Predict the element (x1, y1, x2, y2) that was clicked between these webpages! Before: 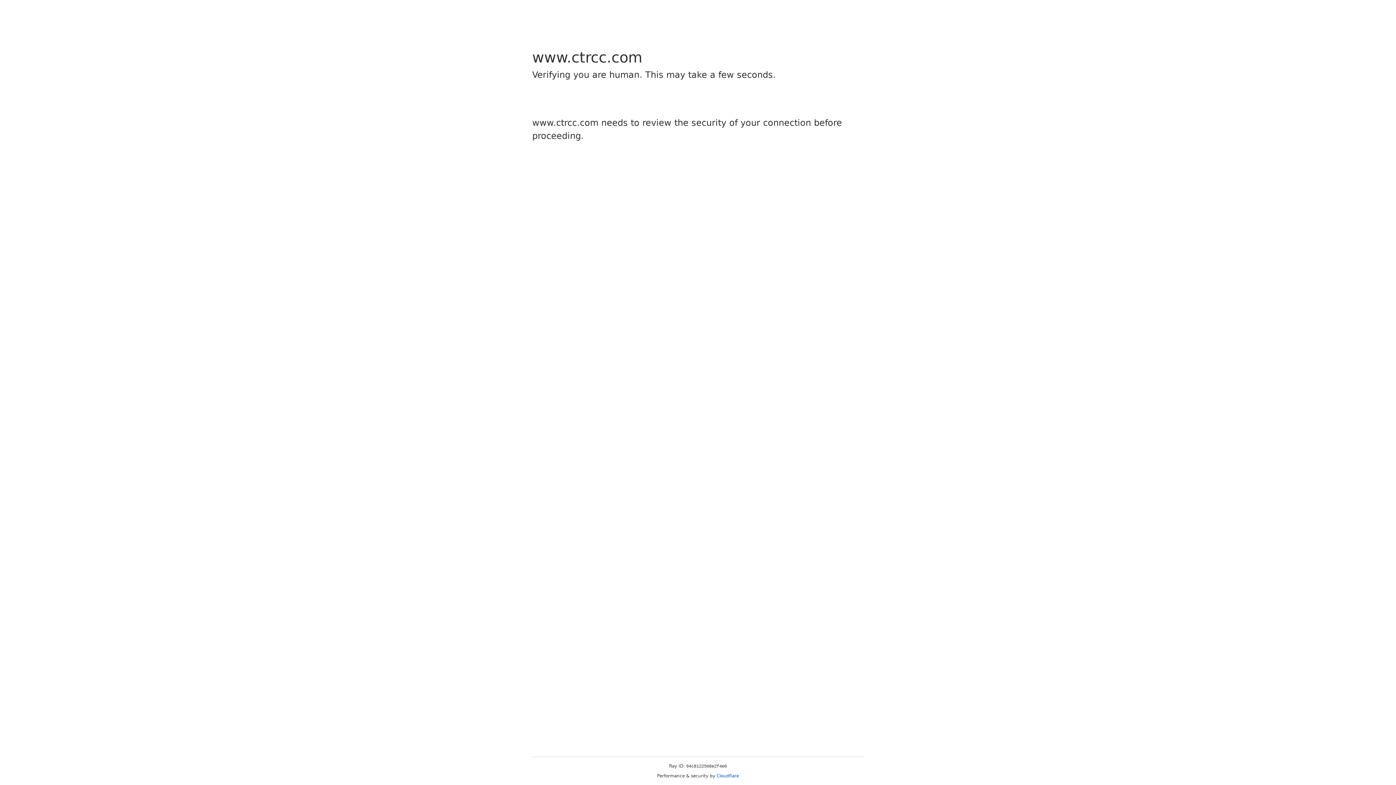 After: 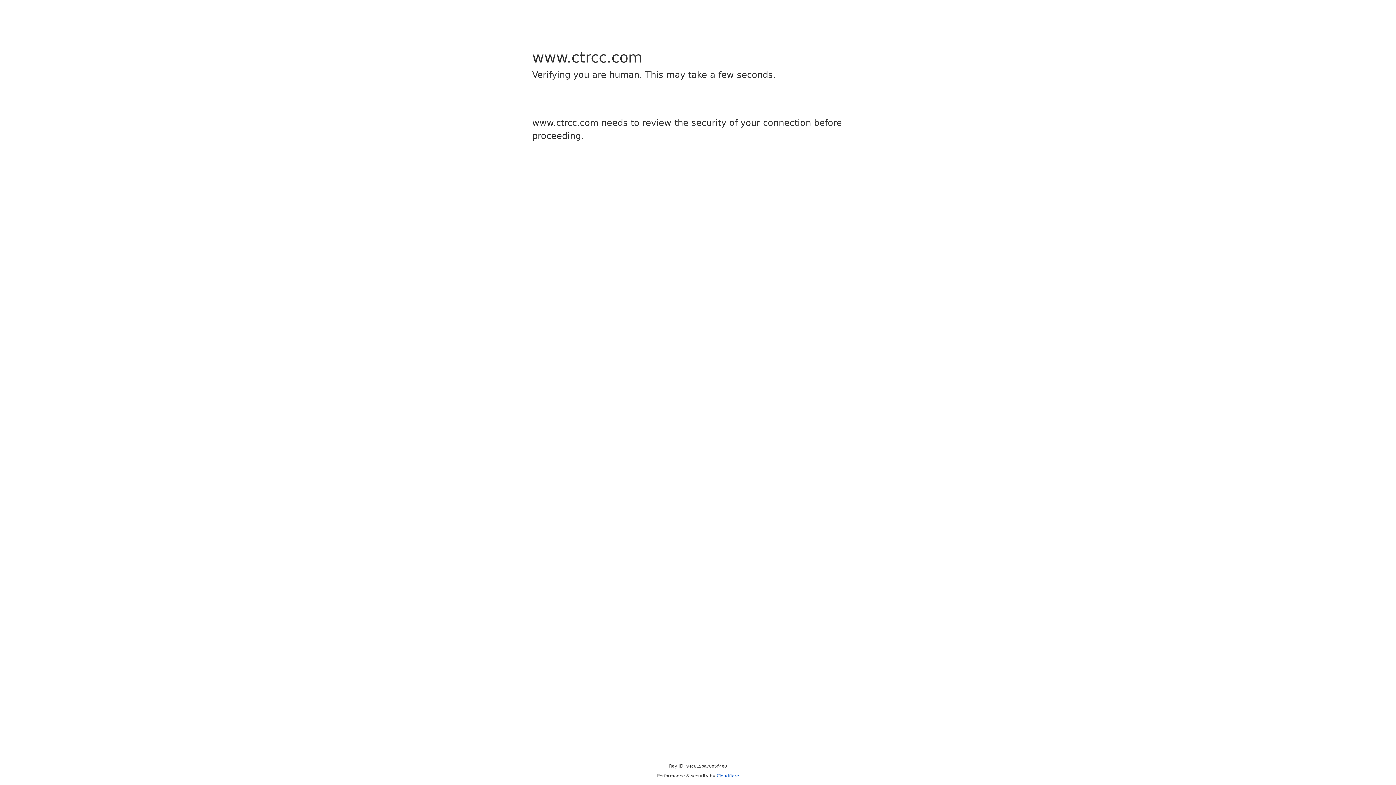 Action: bbox: (716, 773, 739, 778) label: Cloudflare